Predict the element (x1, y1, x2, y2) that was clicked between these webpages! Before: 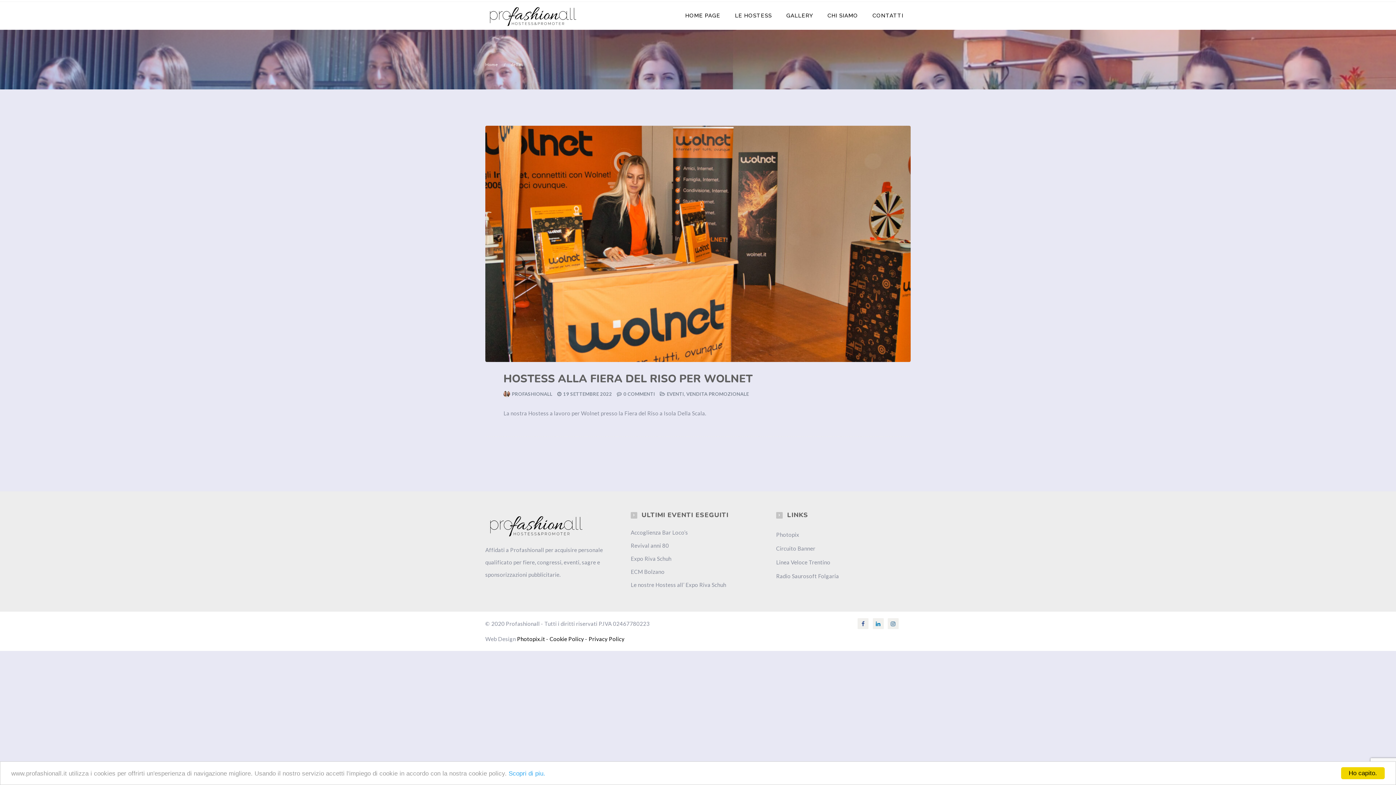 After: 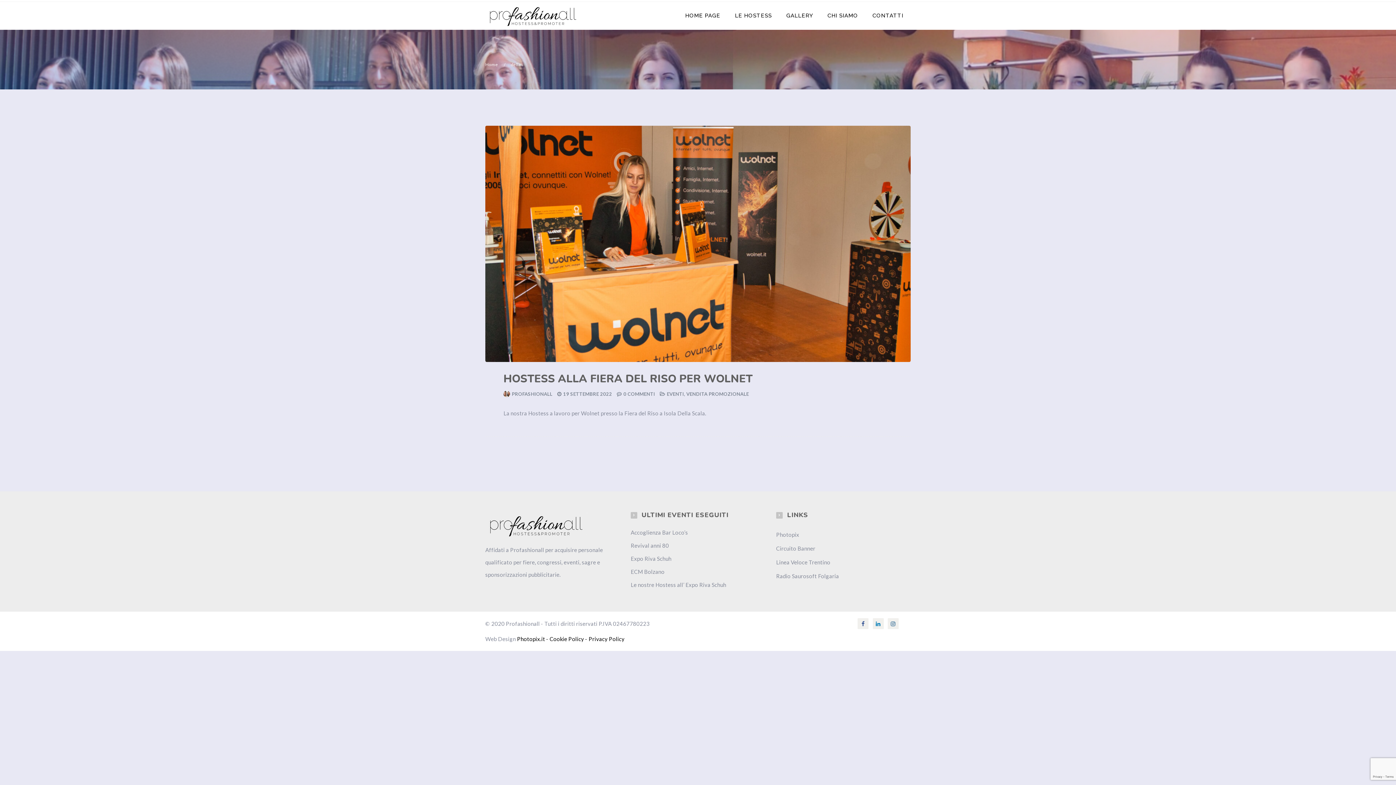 Action: bbox: (1341, 767, 1385, 779) label: Ho capito.